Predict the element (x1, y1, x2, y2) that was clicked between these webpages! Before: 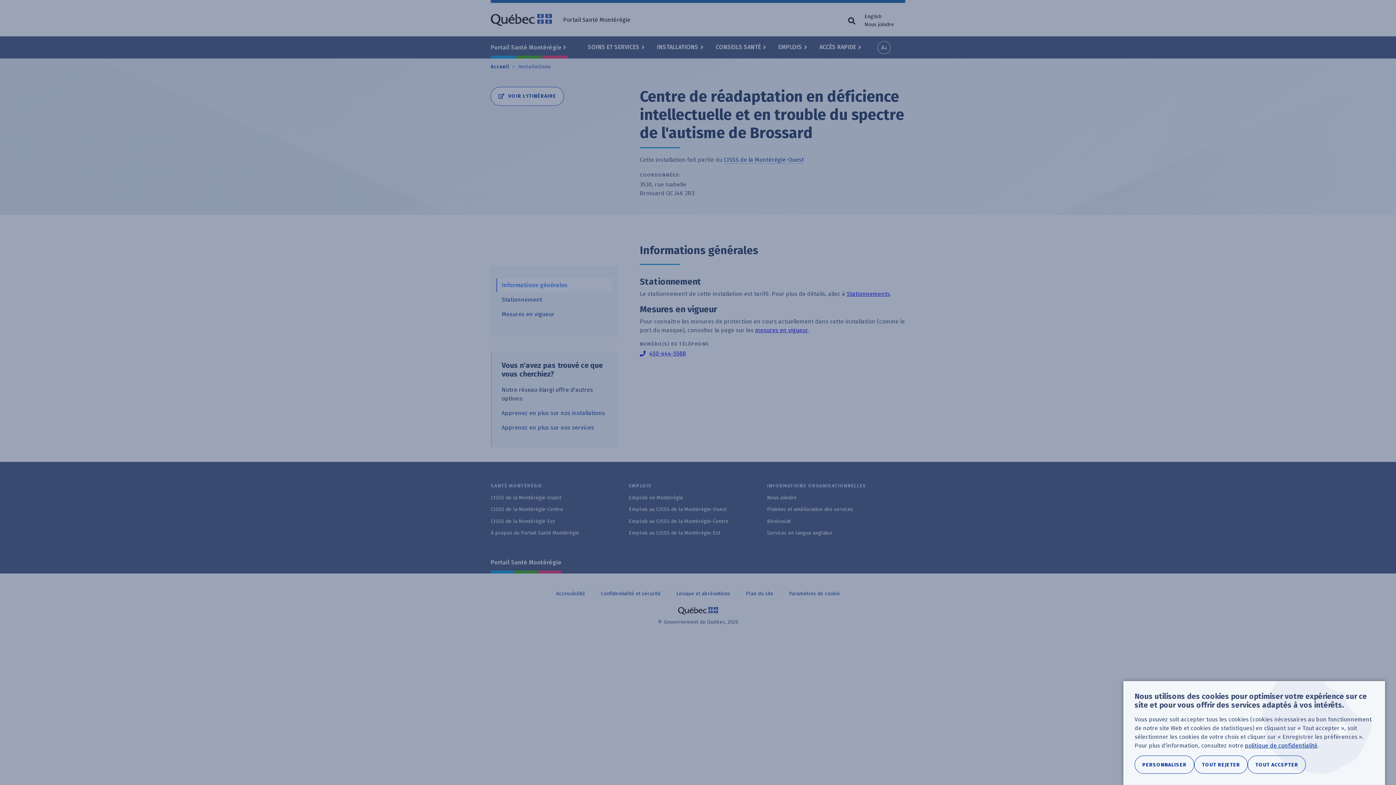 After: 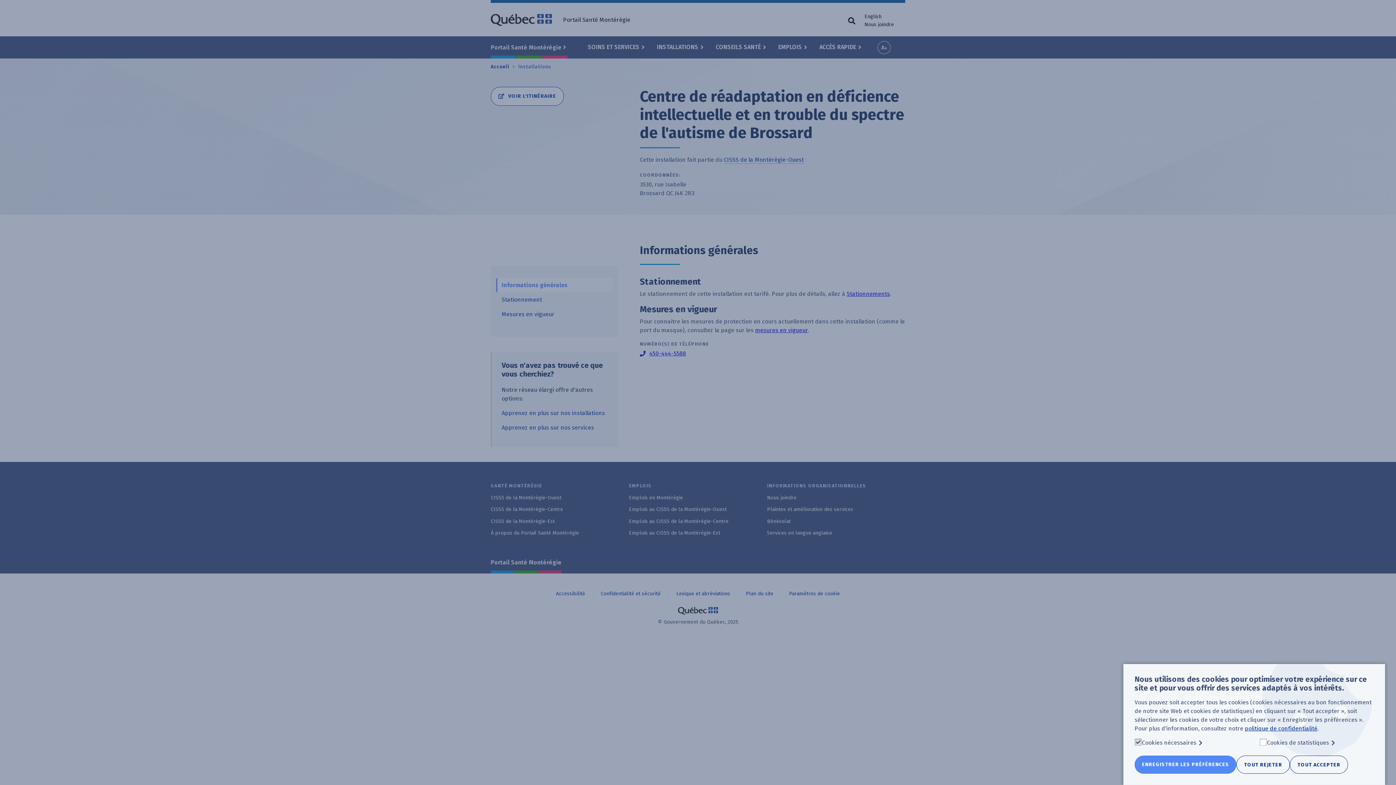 Action: bbox: (1134, 756, 1194, 774) label: PERSONNALISER